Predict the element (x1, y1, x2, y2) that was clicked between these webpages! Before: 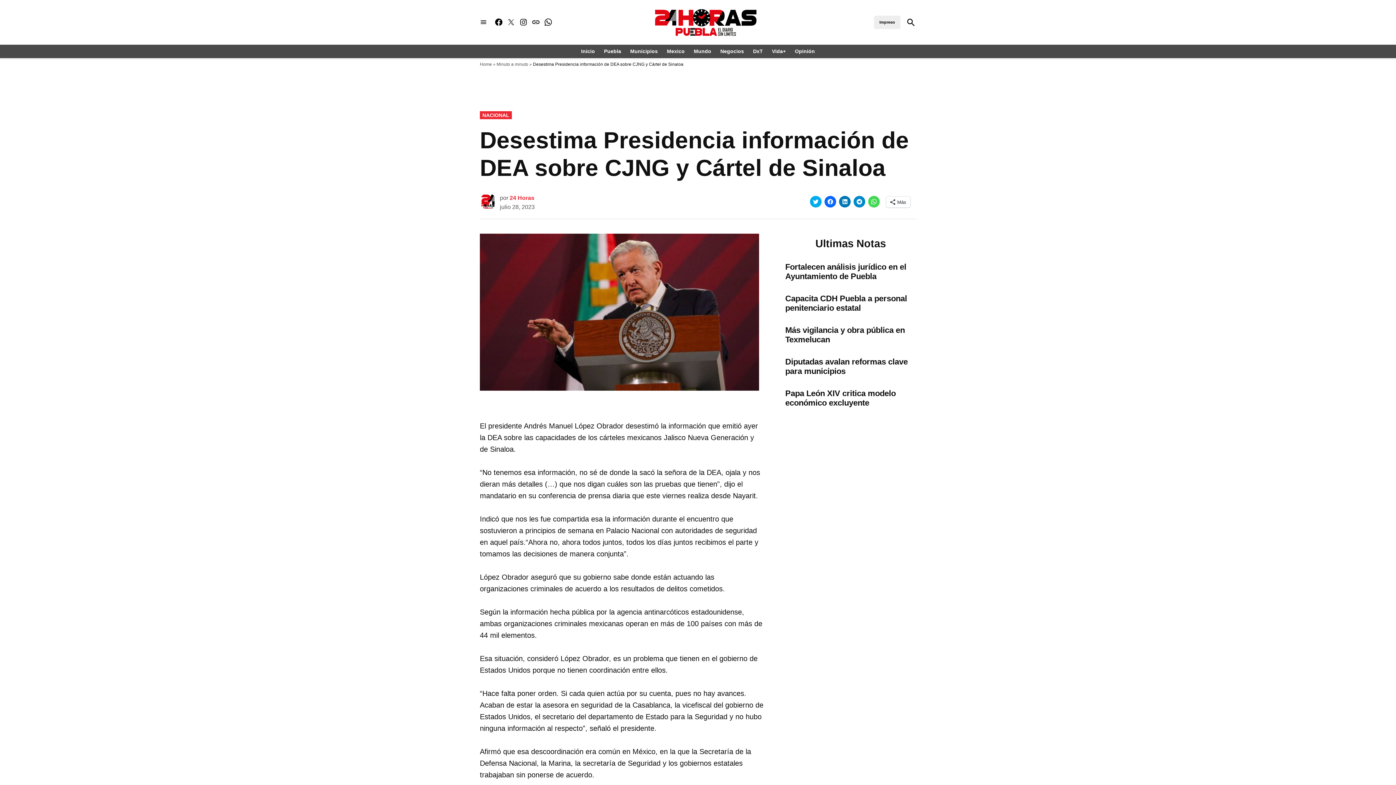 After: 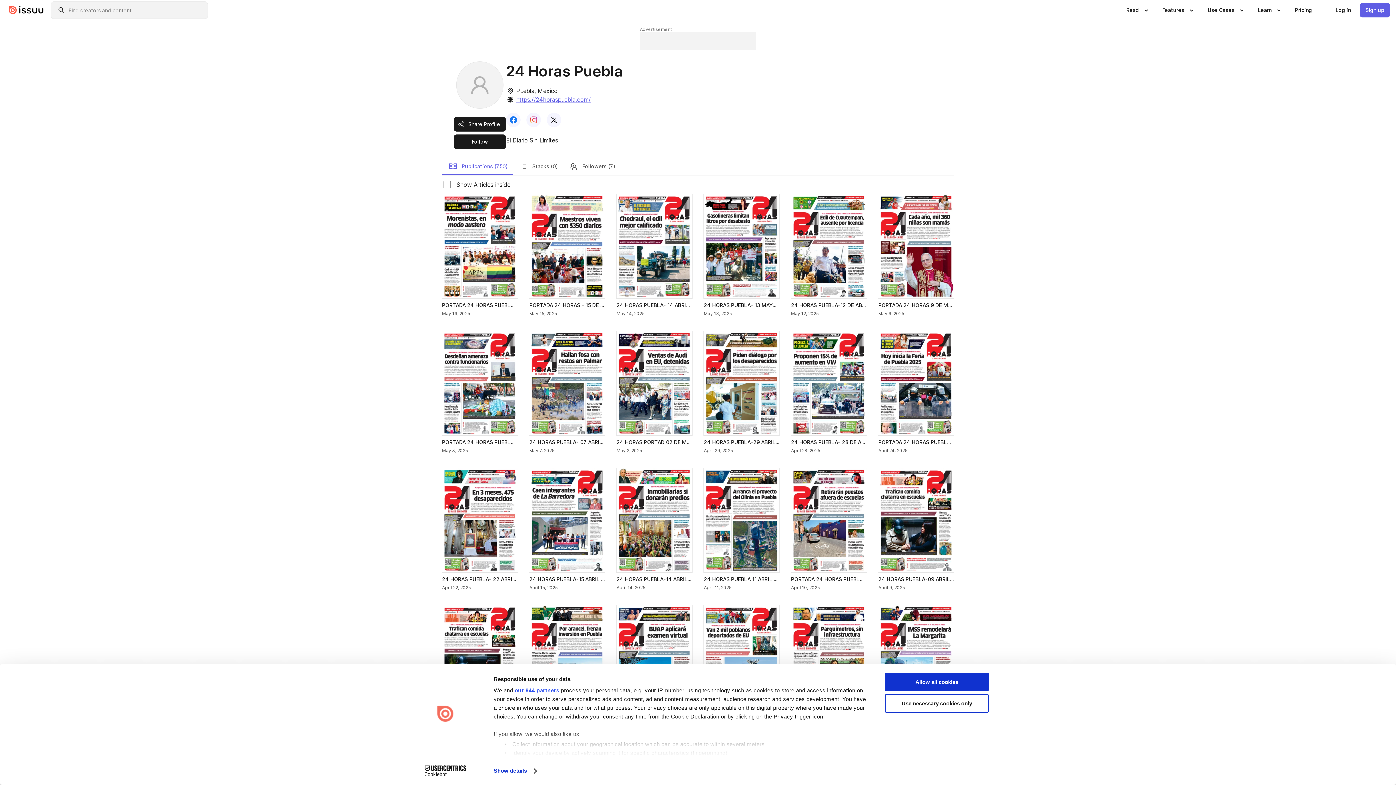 Action: label: issuu bbox: (531, 17, 540, 27)